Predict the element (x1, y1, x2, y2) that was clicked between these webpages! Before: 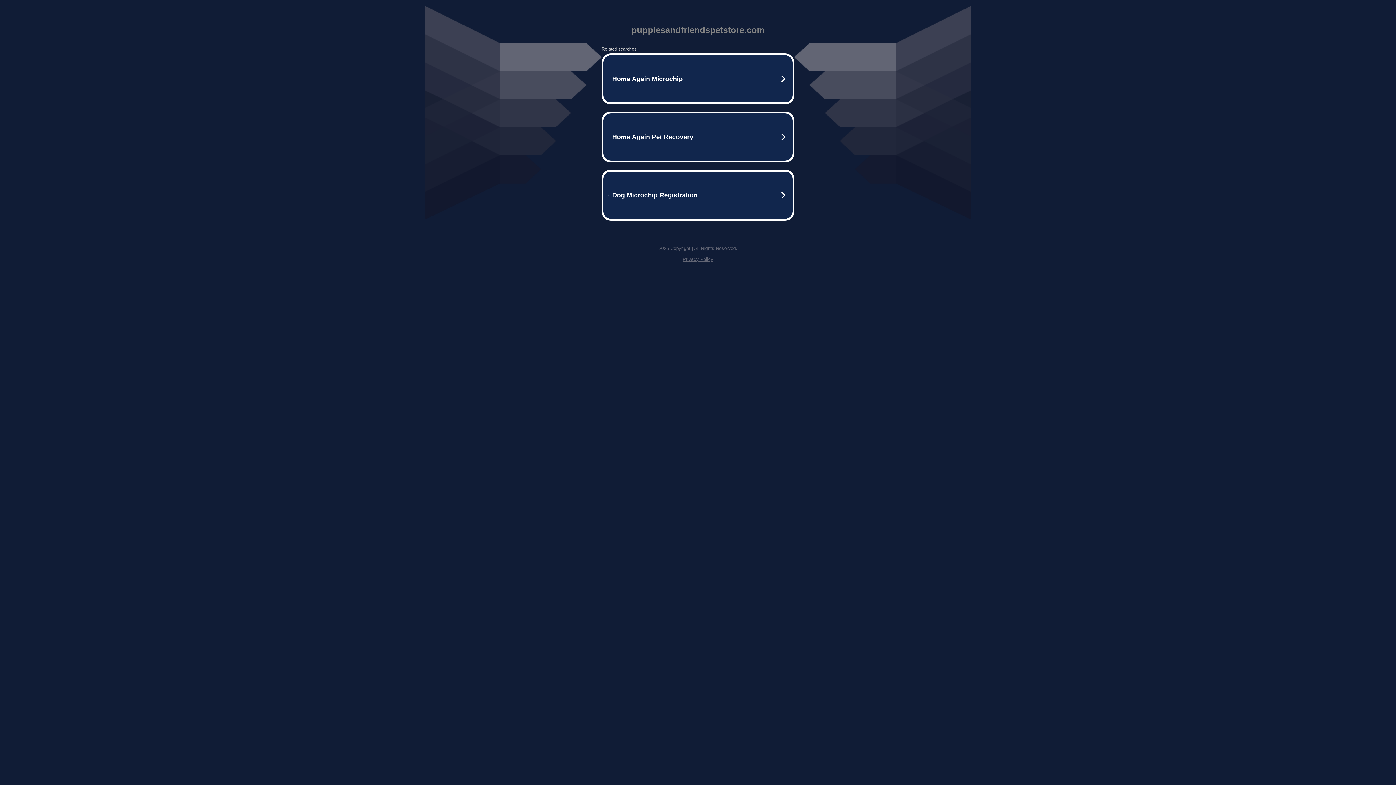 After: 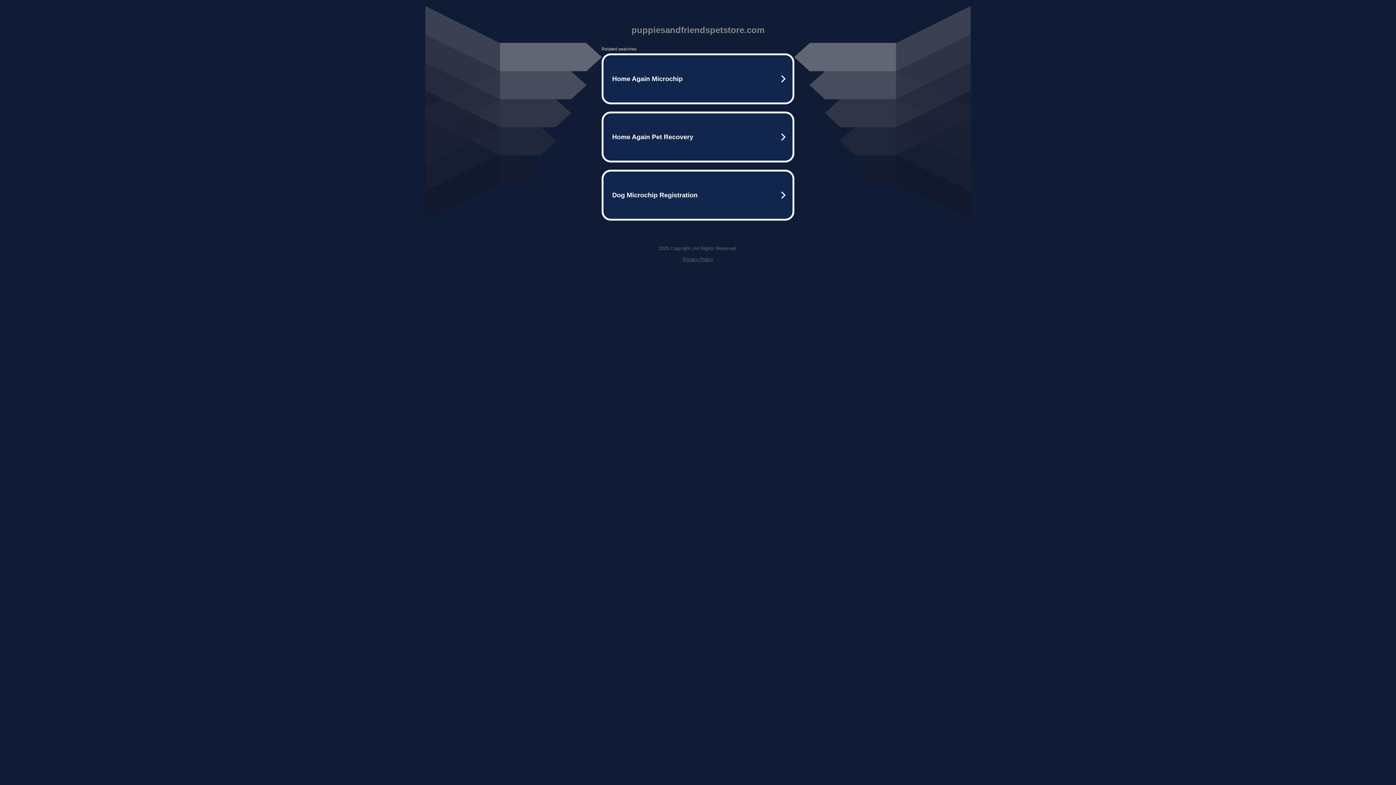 Action: bbox: (682, 256, 713, 262) label: Privacy Policy